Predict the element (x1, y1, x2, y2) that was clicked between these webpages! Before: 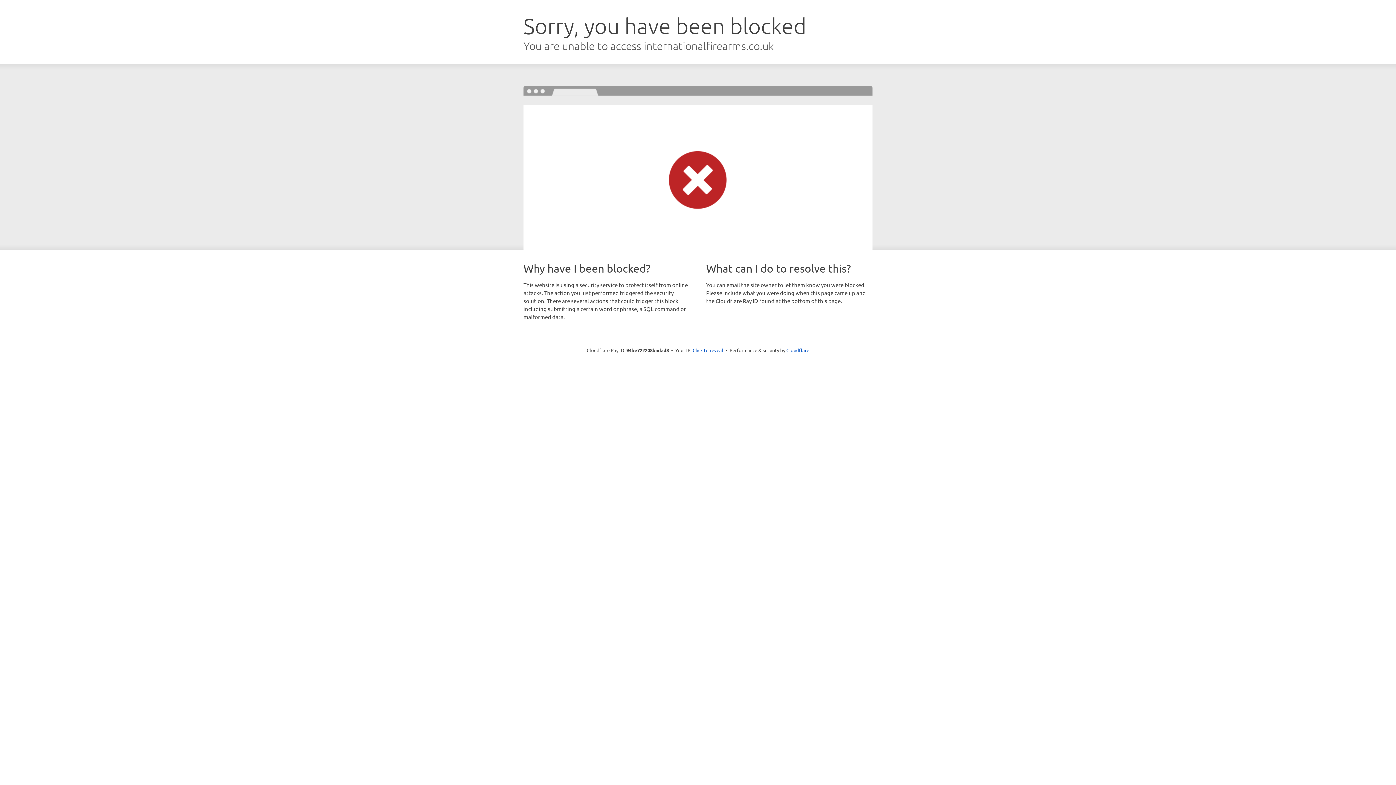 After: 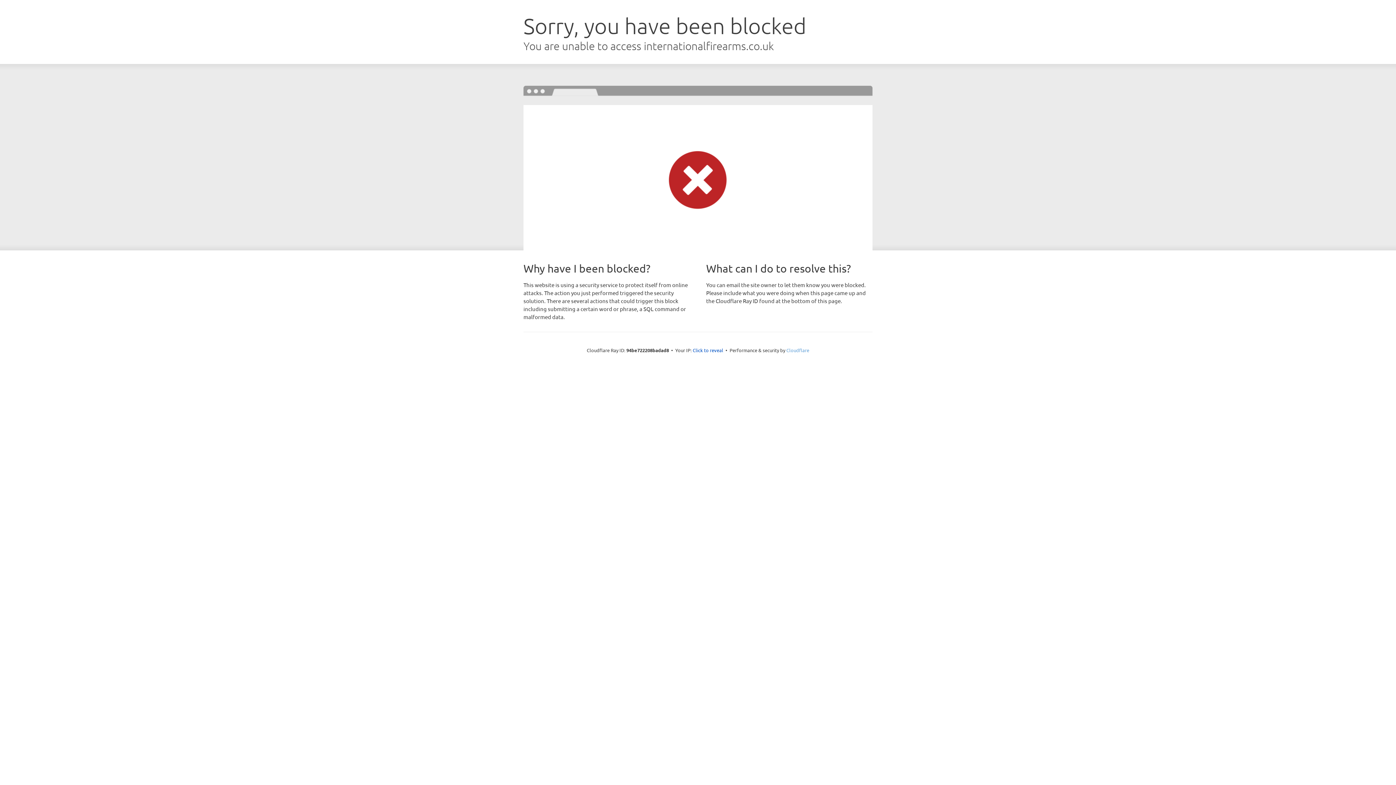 Action: label: Cloudflare bbox: (786, 347, 809, 353)